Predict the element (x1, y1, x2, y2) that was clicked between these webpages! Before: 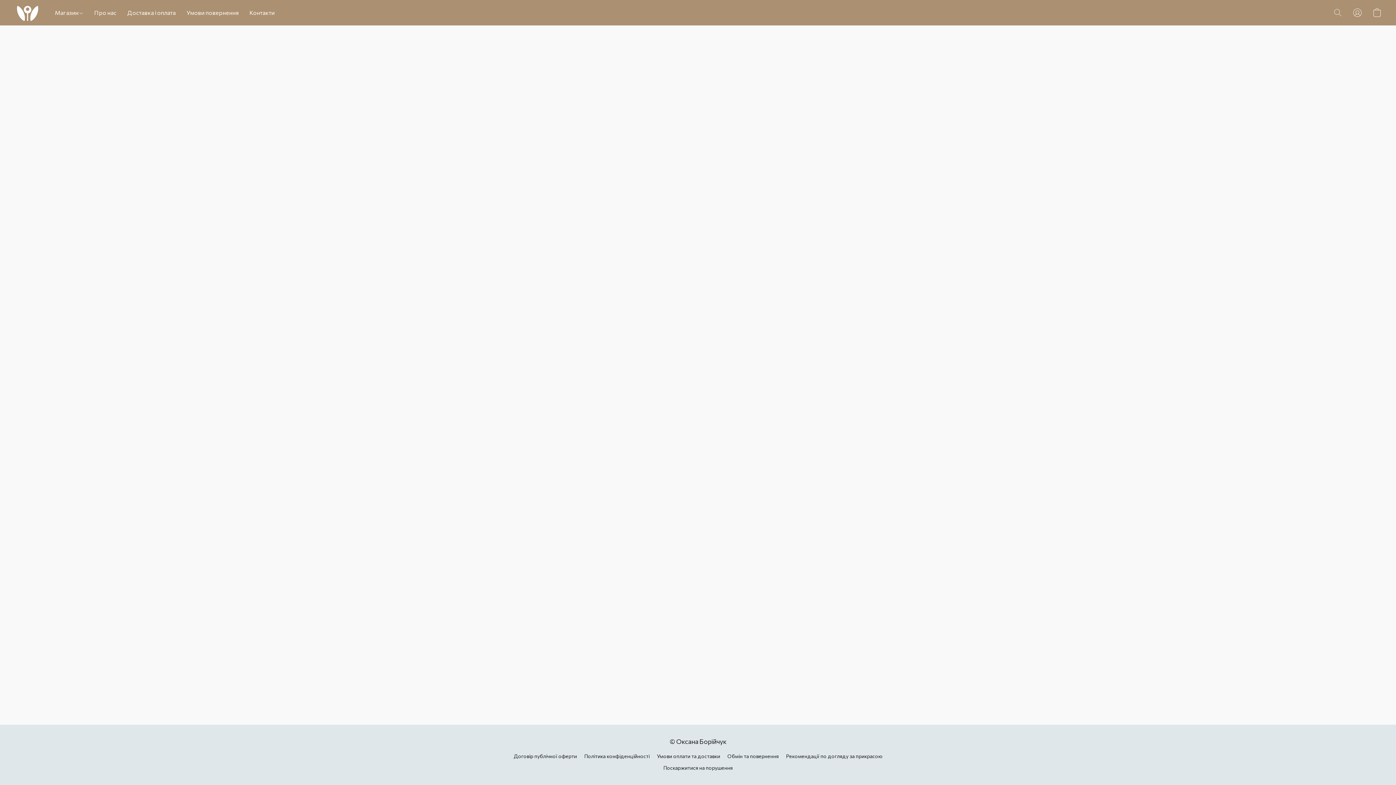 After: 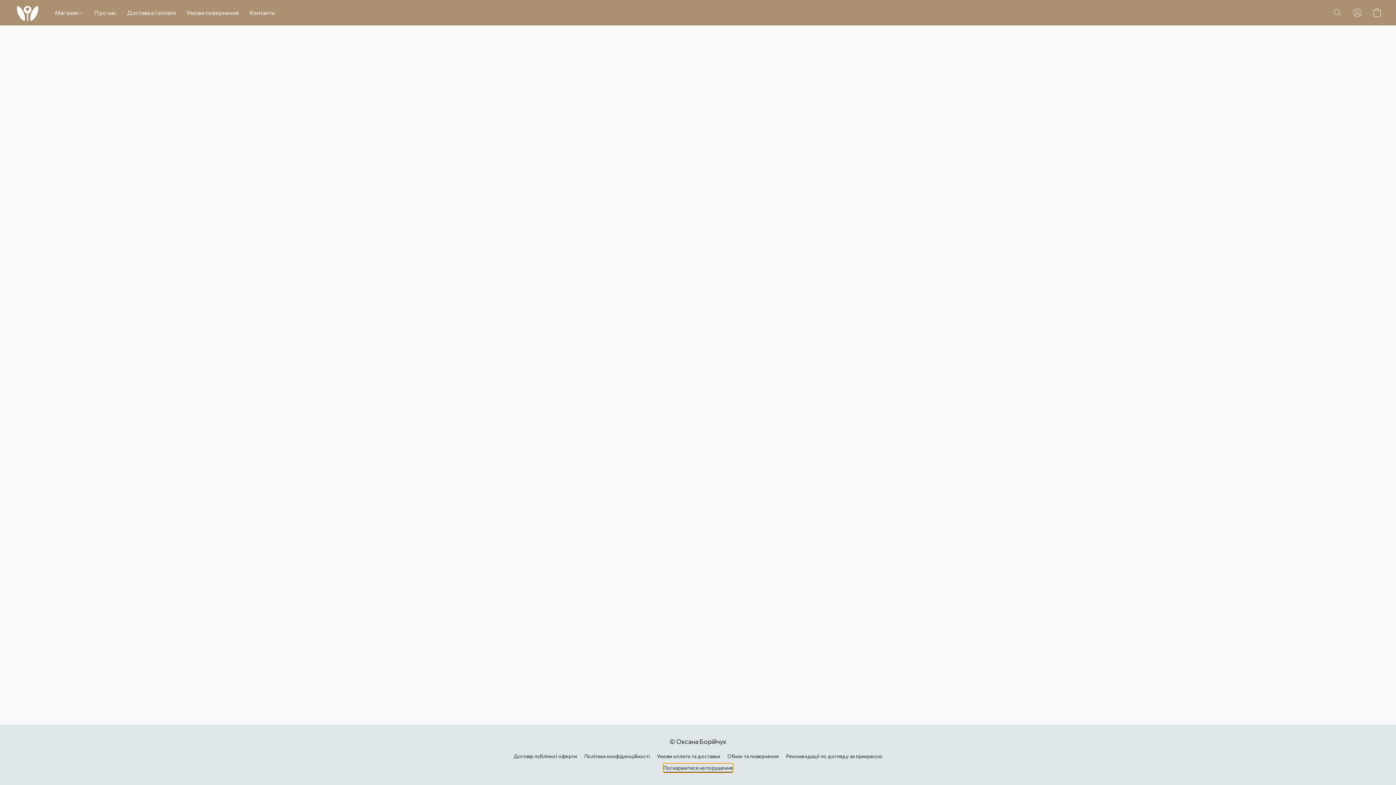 Action: label: Повідомити про порушення на новій вкладці bbox: (663, 764, 732, 772)